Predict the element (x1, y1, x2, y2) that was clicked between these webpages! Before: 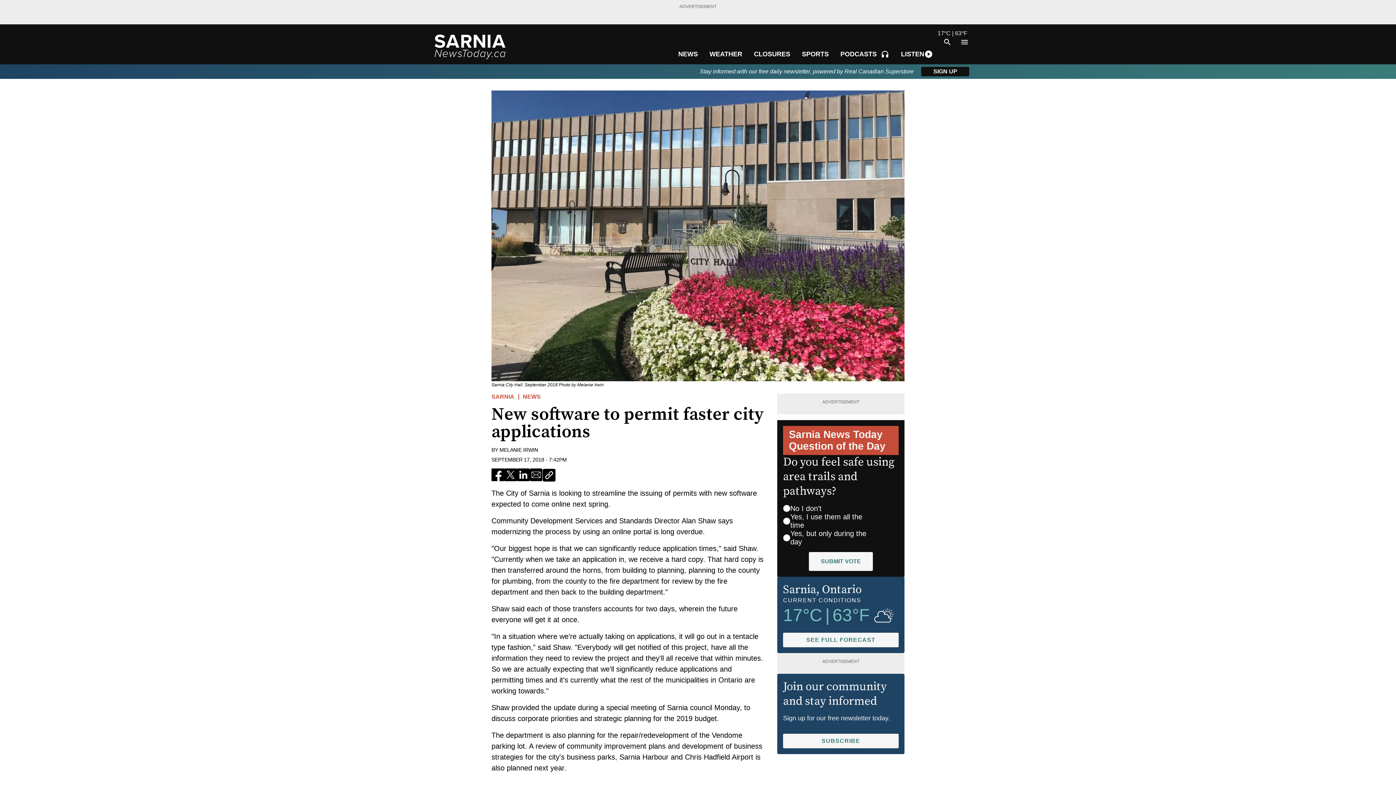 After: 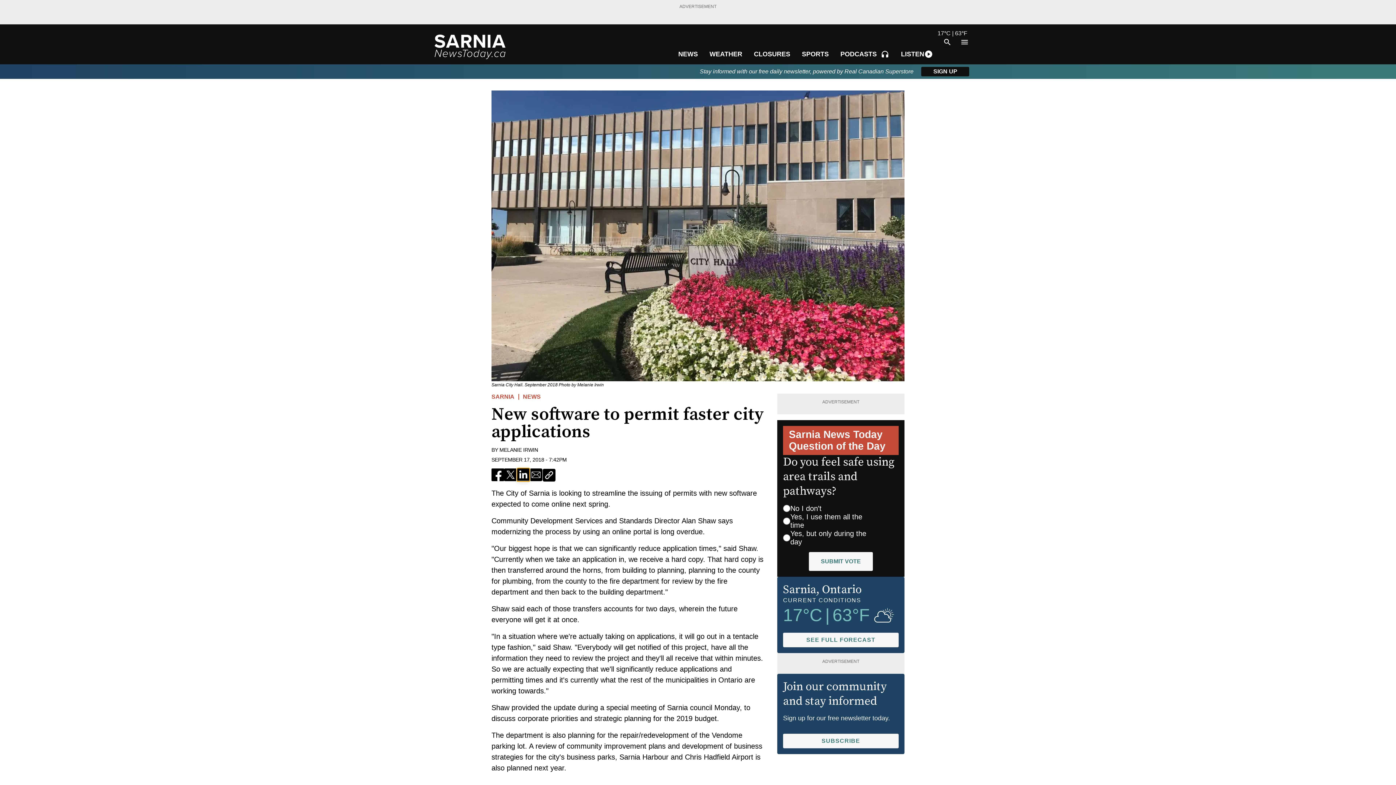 Action: bbox: (517, 468, 529, 482) label: linkedin